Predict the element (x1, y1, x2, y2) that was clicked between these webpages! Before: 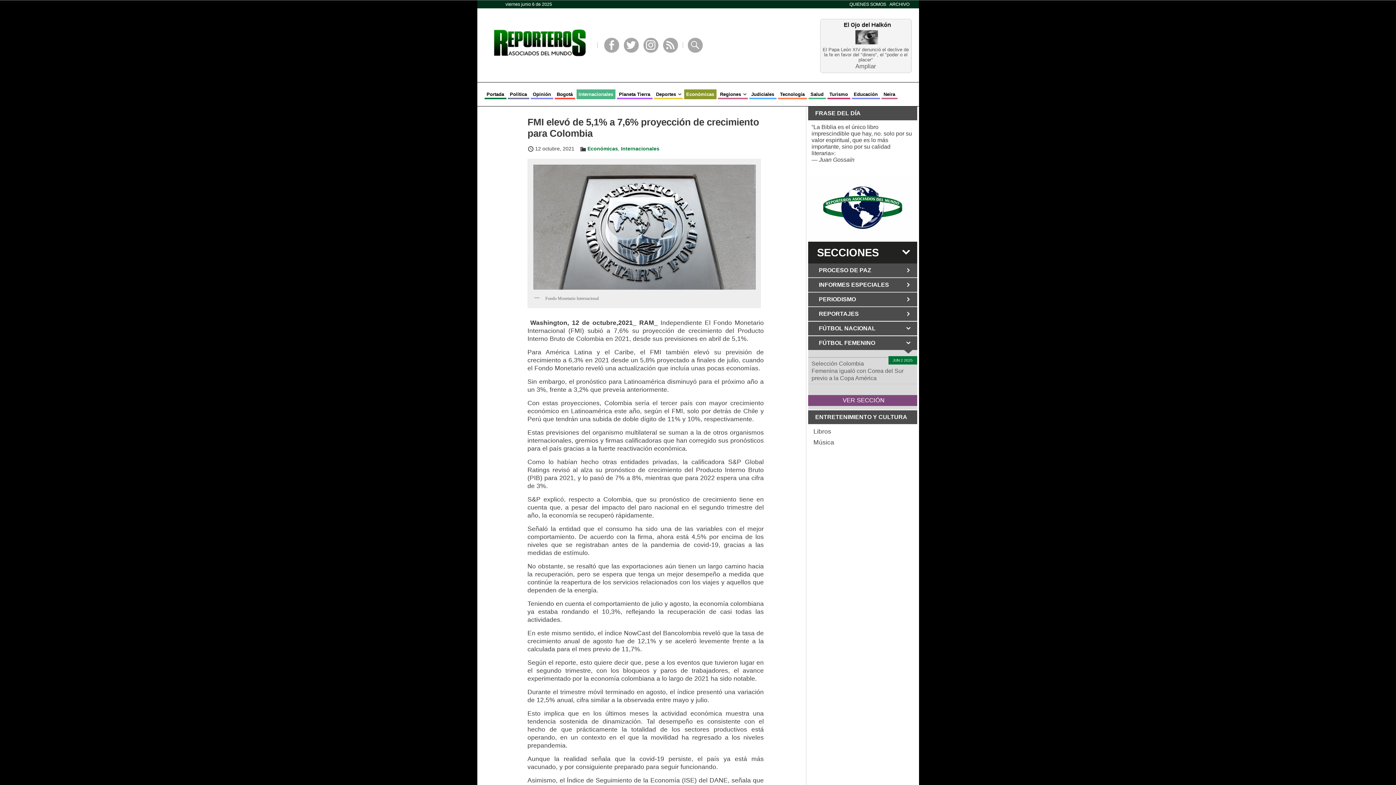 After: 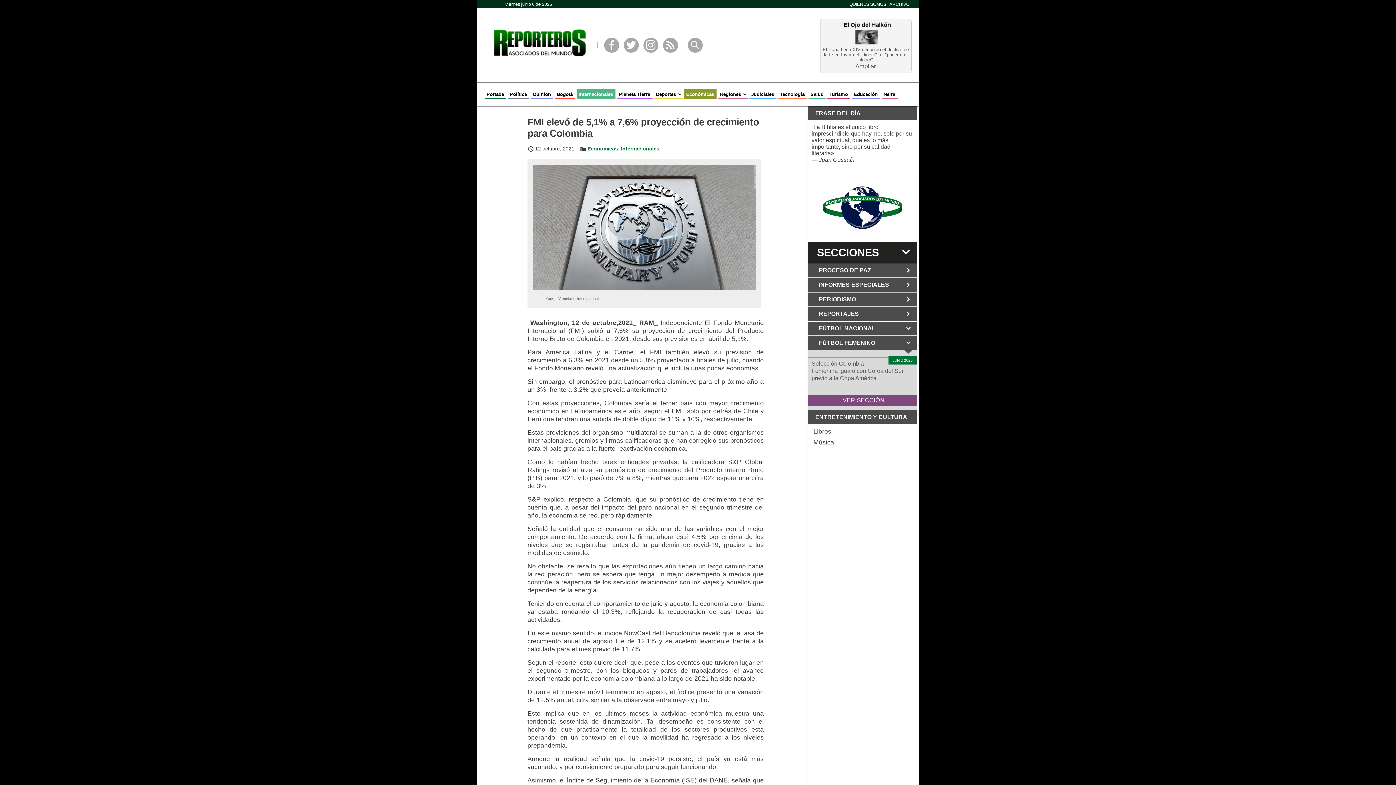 Action: bbox: (808, 176, 917, 239)